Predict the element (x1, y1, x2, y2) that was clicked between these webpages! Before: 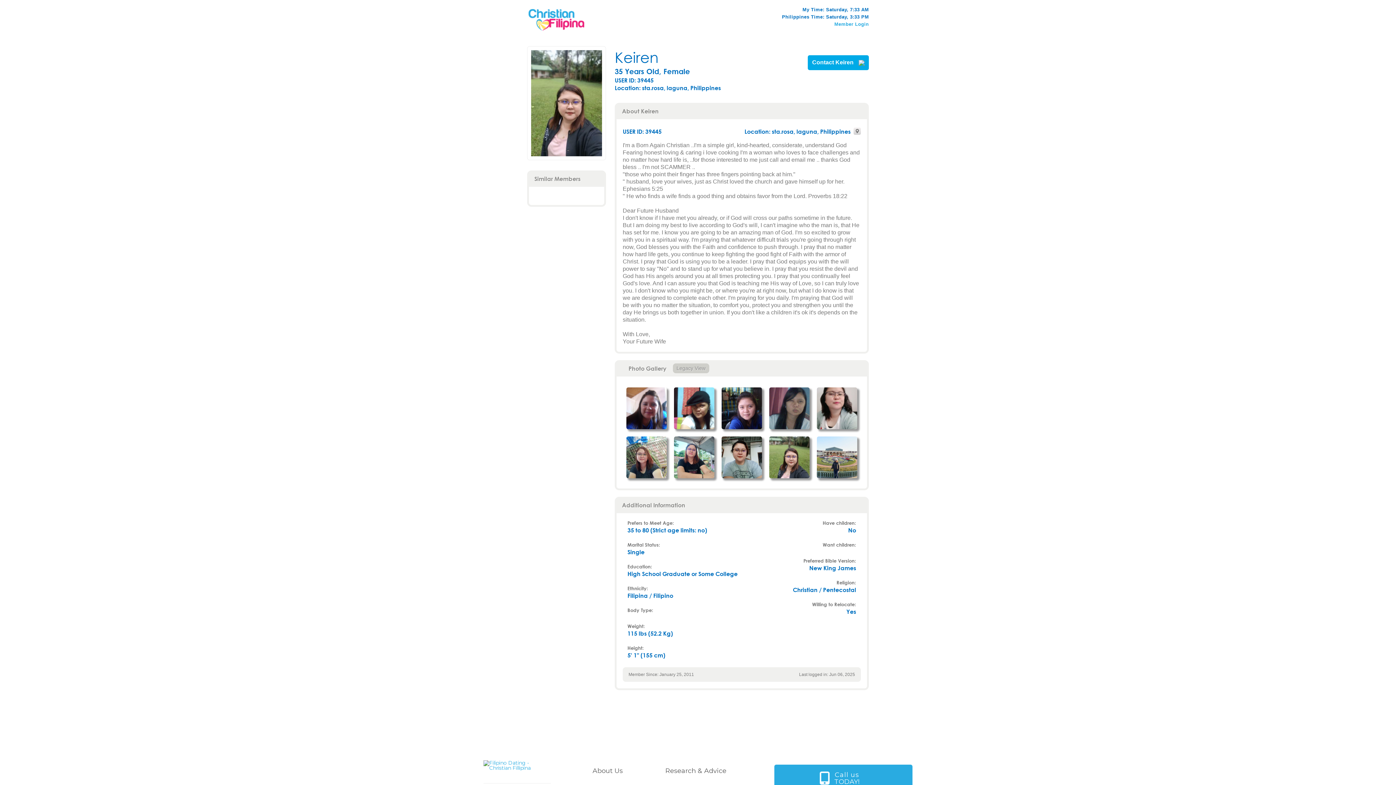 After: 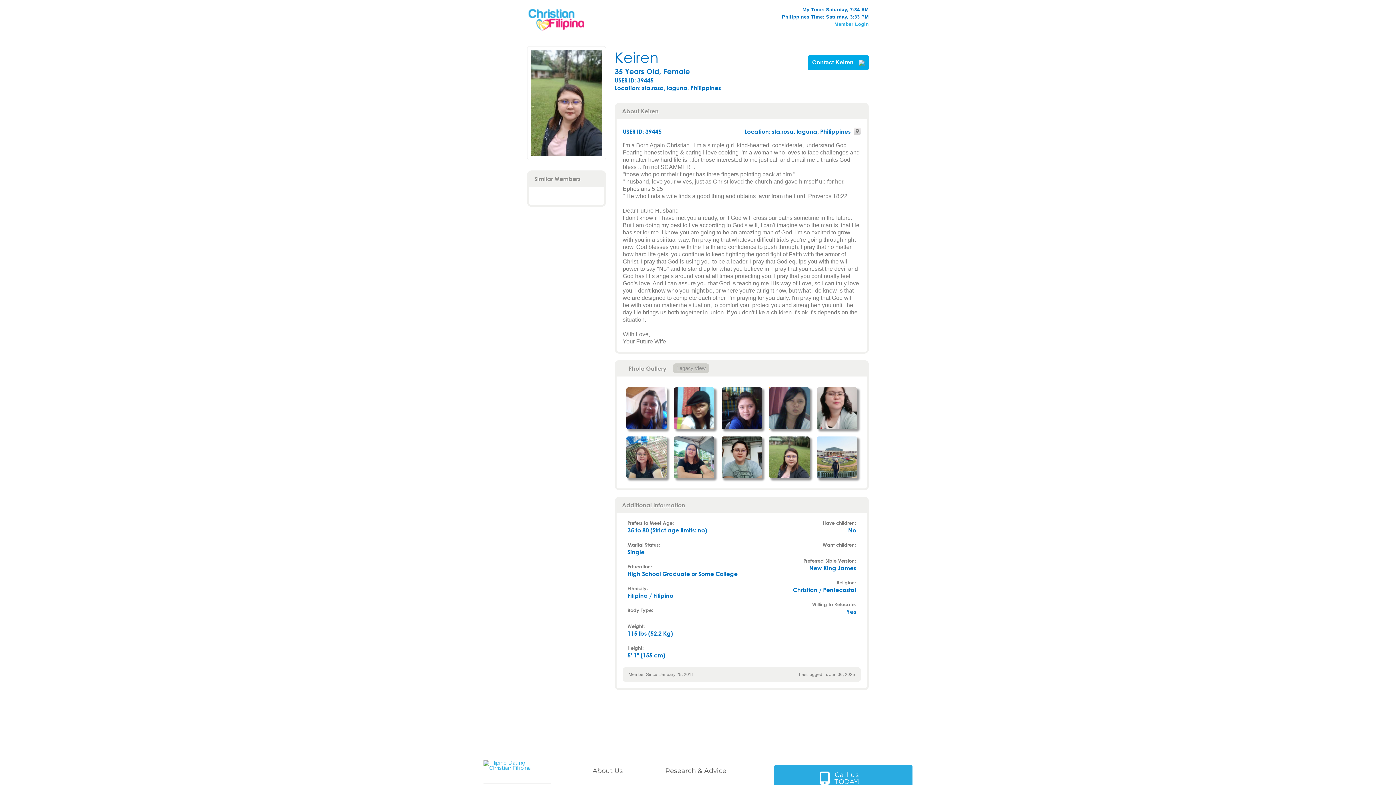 Action: bbox: (769, 387, 809, 429)